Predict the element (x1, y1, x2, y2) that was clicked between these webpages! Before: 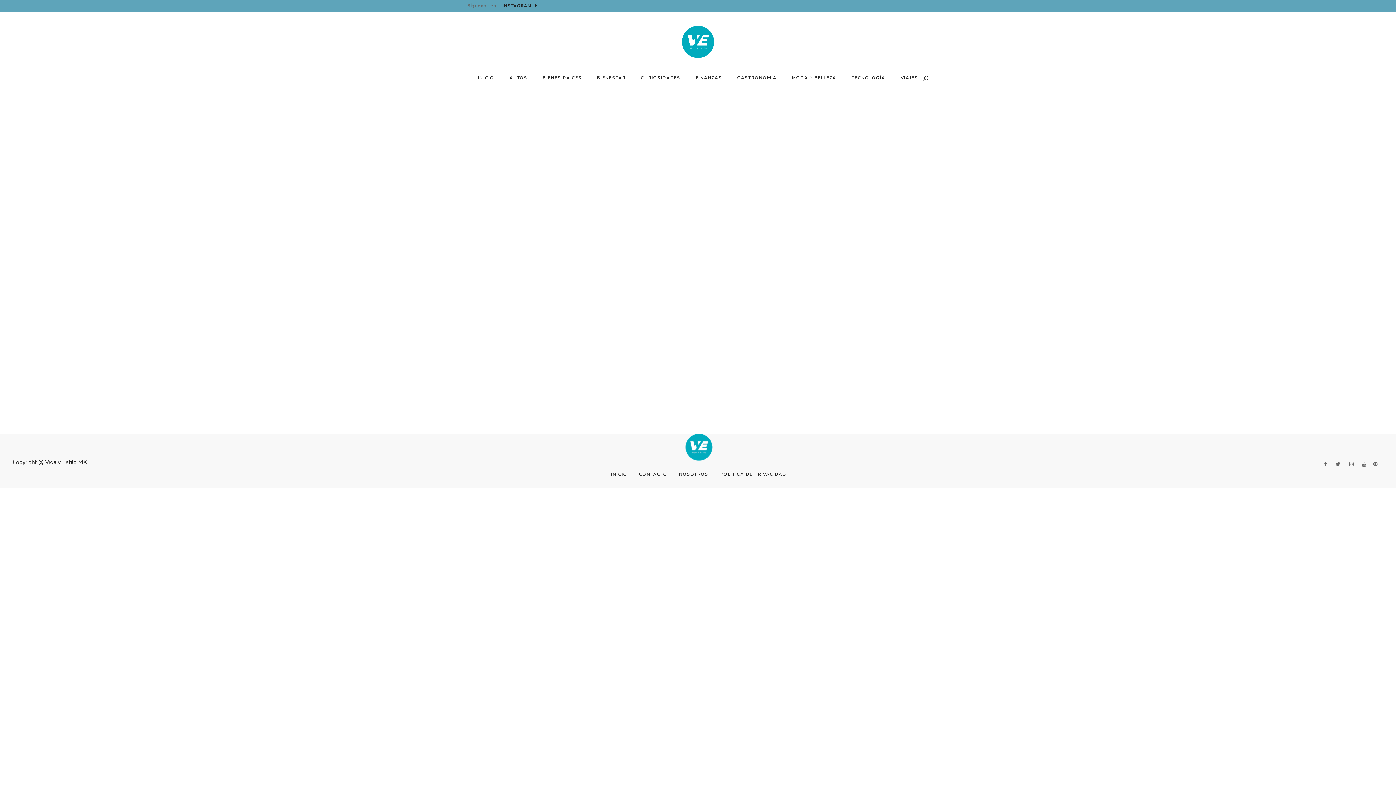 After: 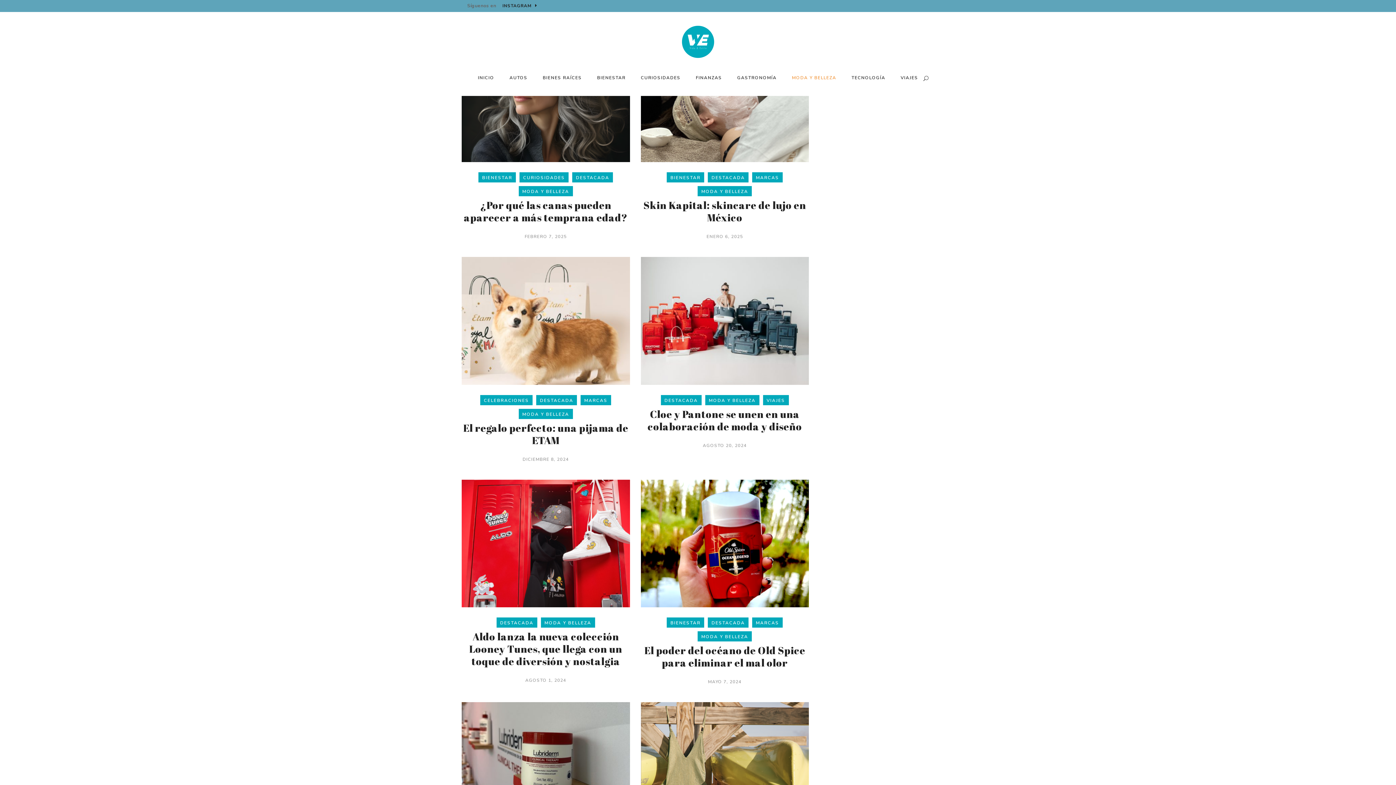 Action: label: MODA Y BELLEZA bbox: (784, 59, 844, 96)